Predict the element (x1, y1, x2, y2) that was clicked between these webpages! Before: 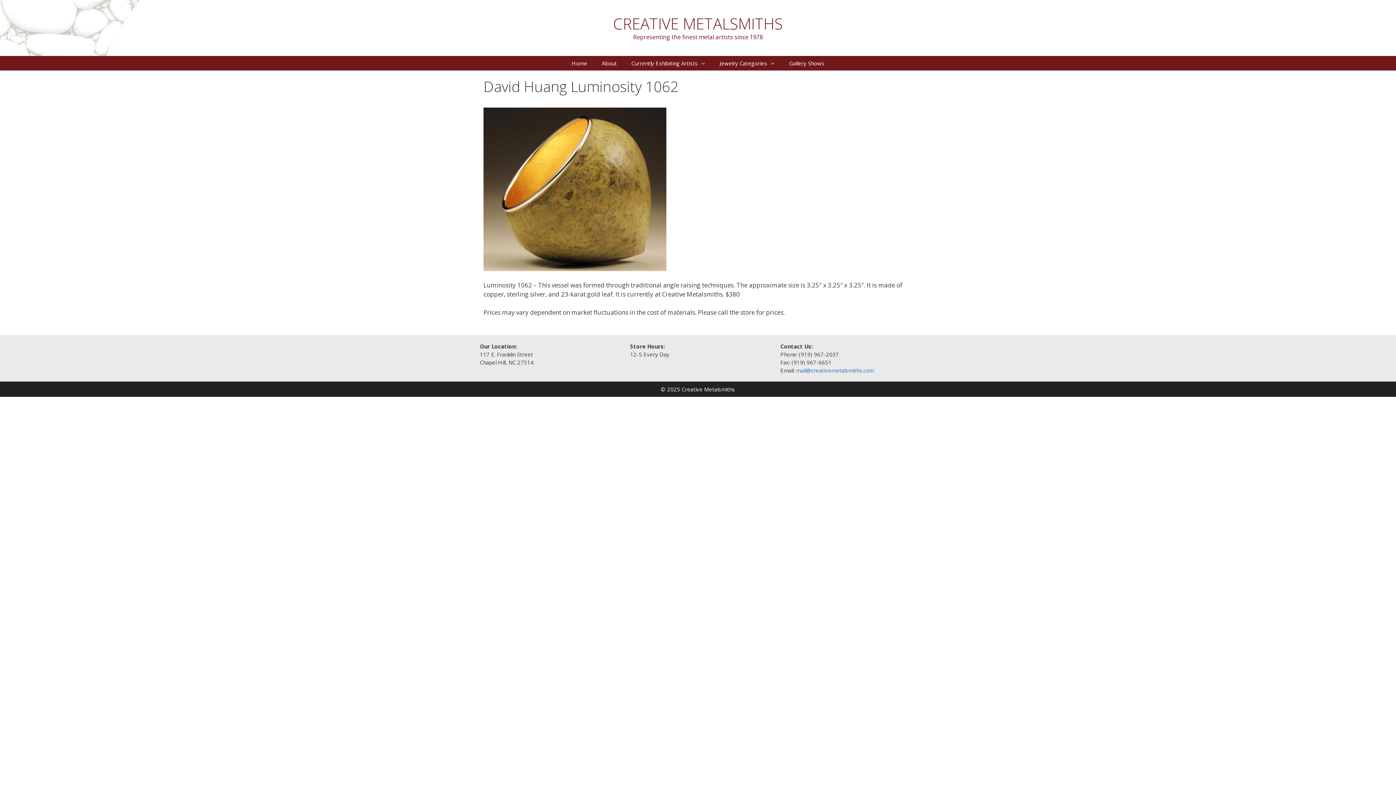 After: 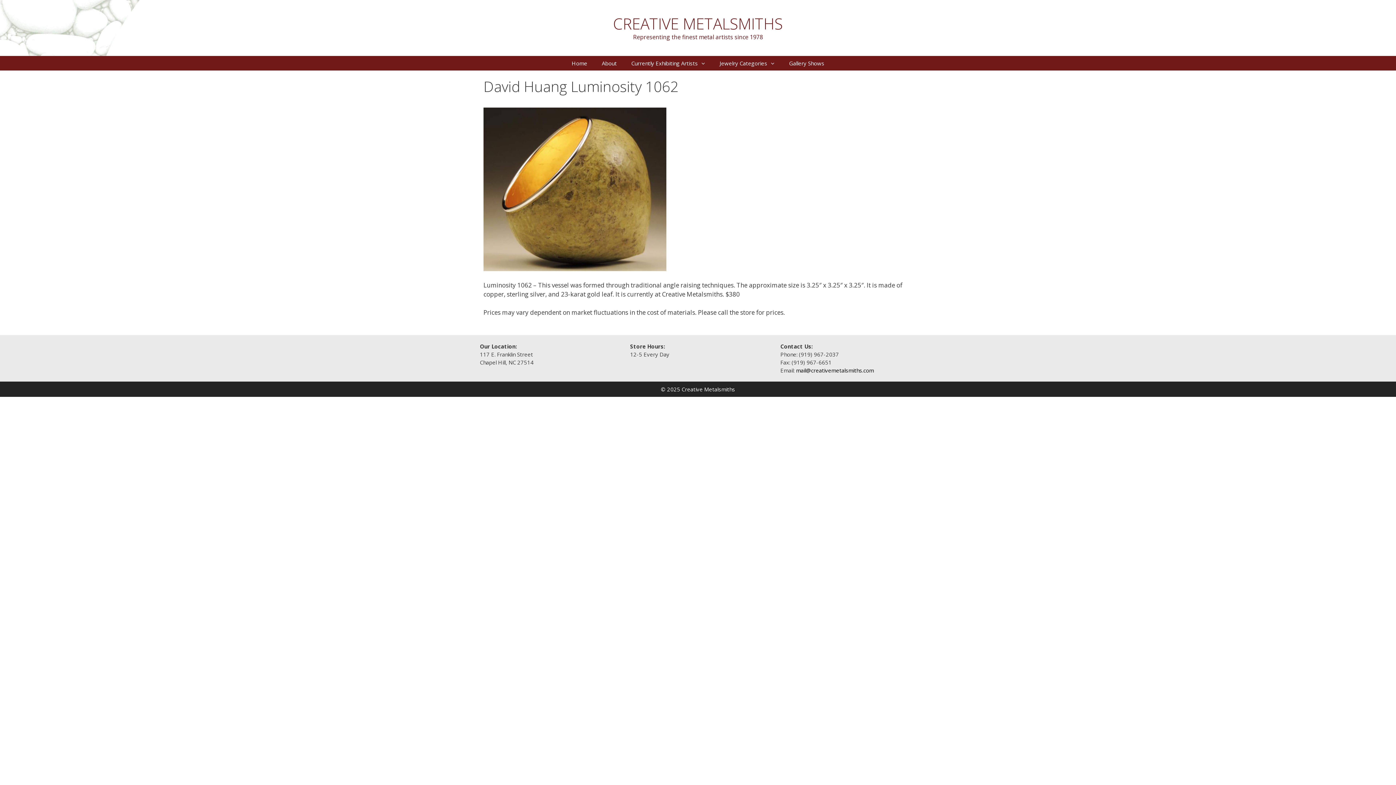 Action: bbox: (796, 366, 874, 374) label: mail@creativemetalsmiths.com